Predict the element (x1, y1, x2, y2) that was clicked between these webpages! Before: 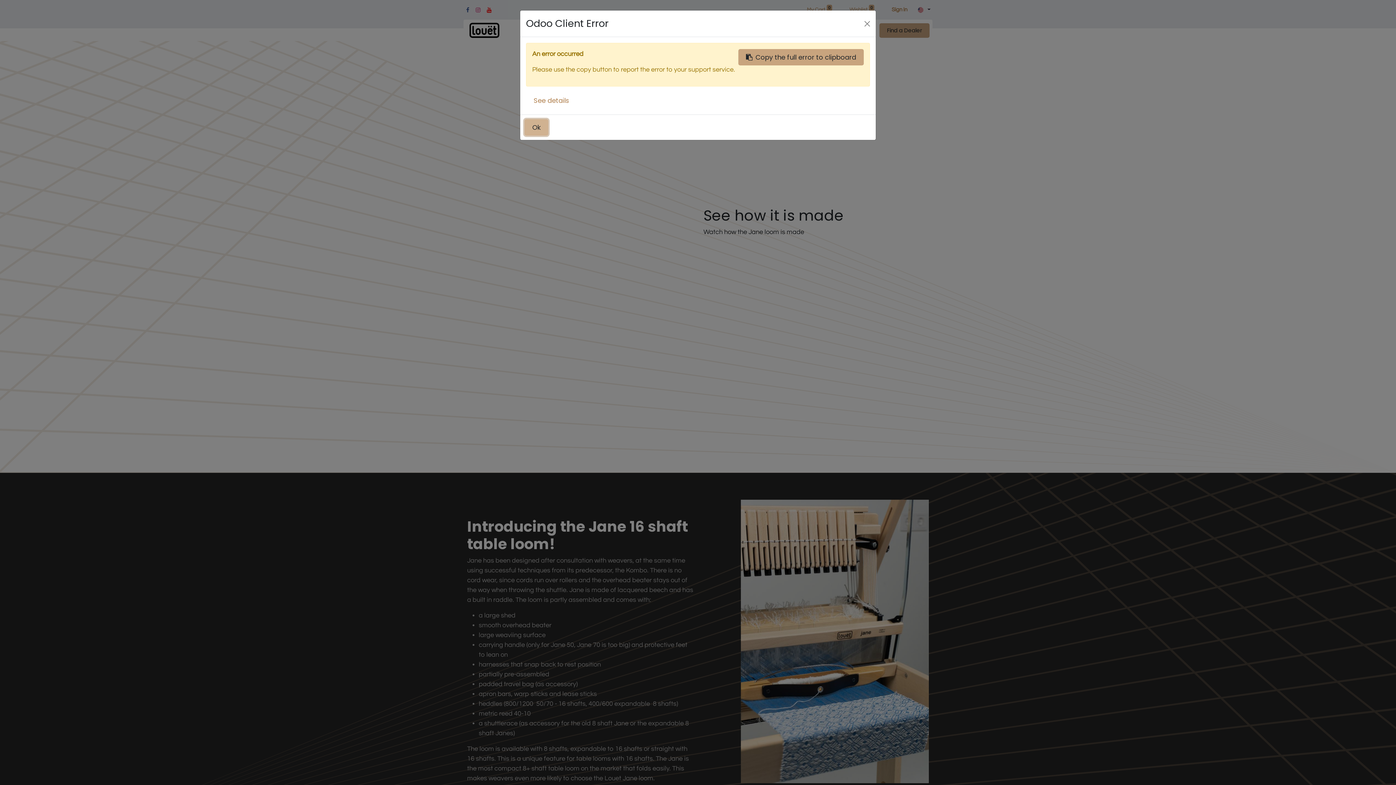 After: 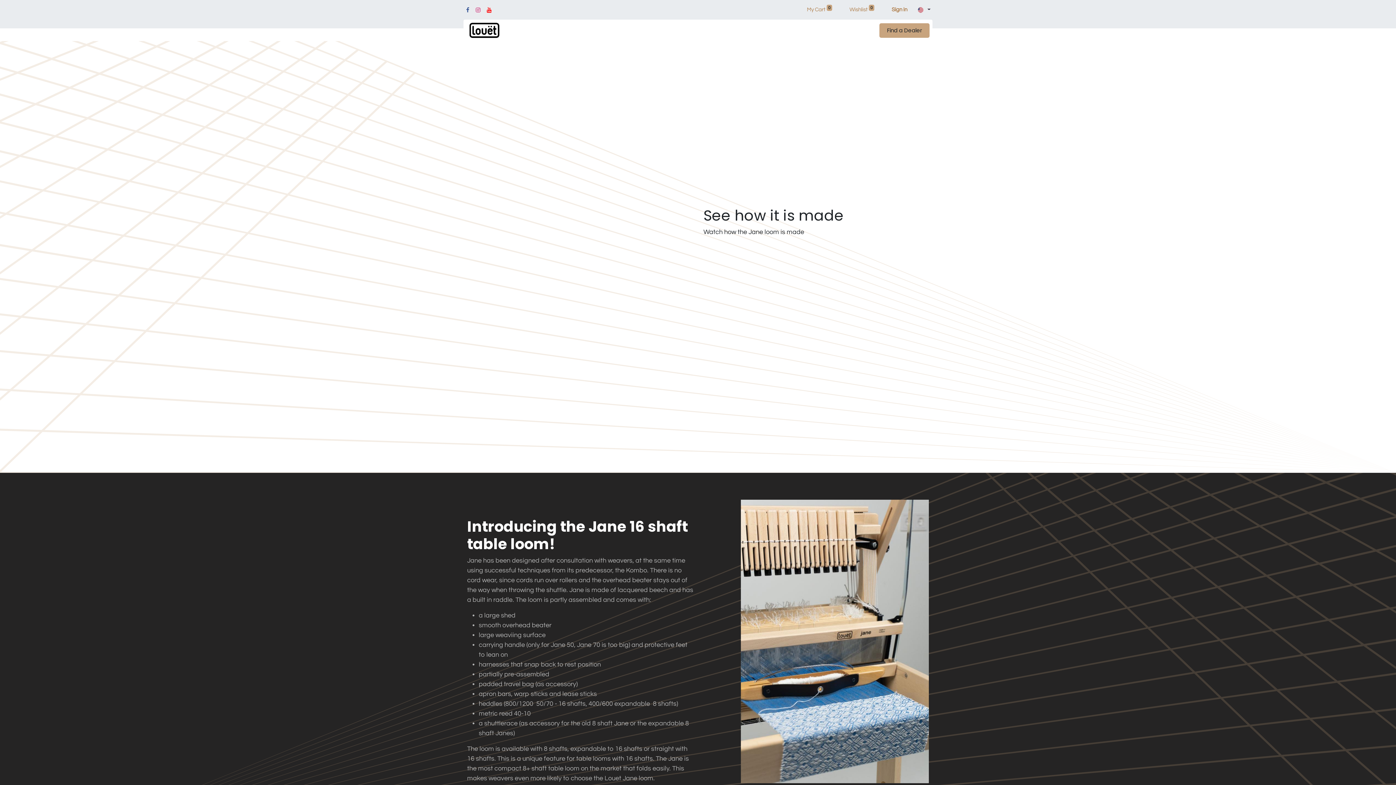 Action: label: Close bbox: (861, 17, 873, 29)